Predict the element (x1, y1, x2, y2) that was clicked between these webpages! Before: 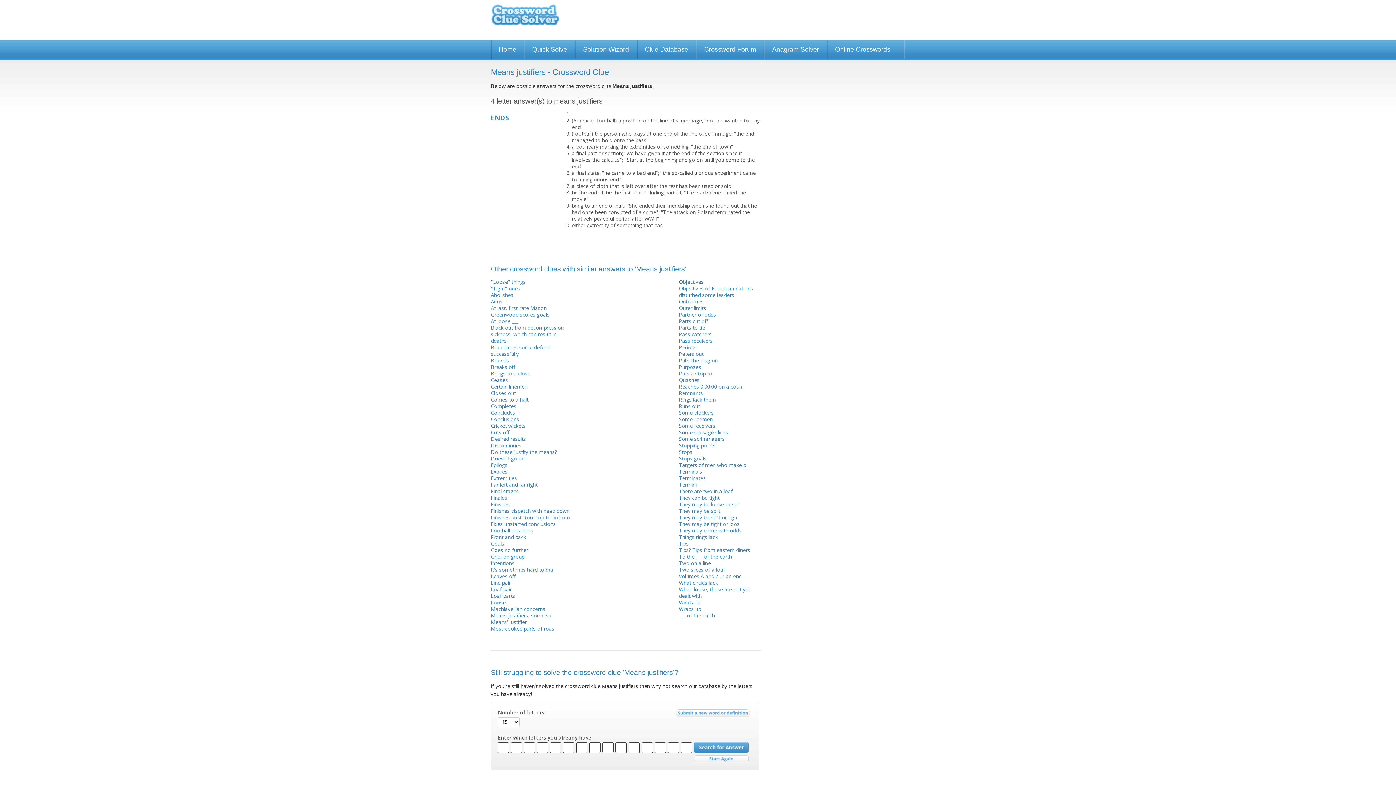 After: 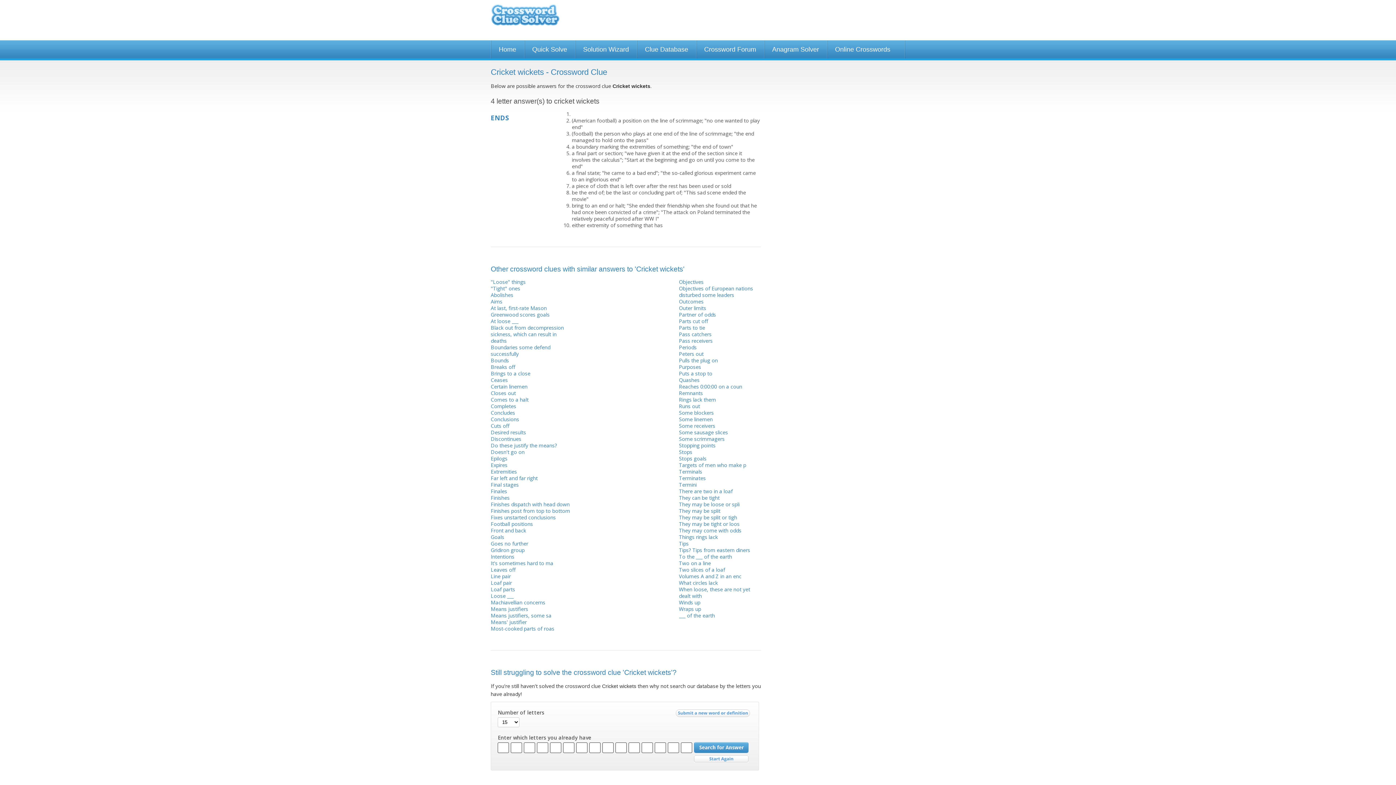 Action: bbox: (490, 422, 525, 429) label: Cricket wickets